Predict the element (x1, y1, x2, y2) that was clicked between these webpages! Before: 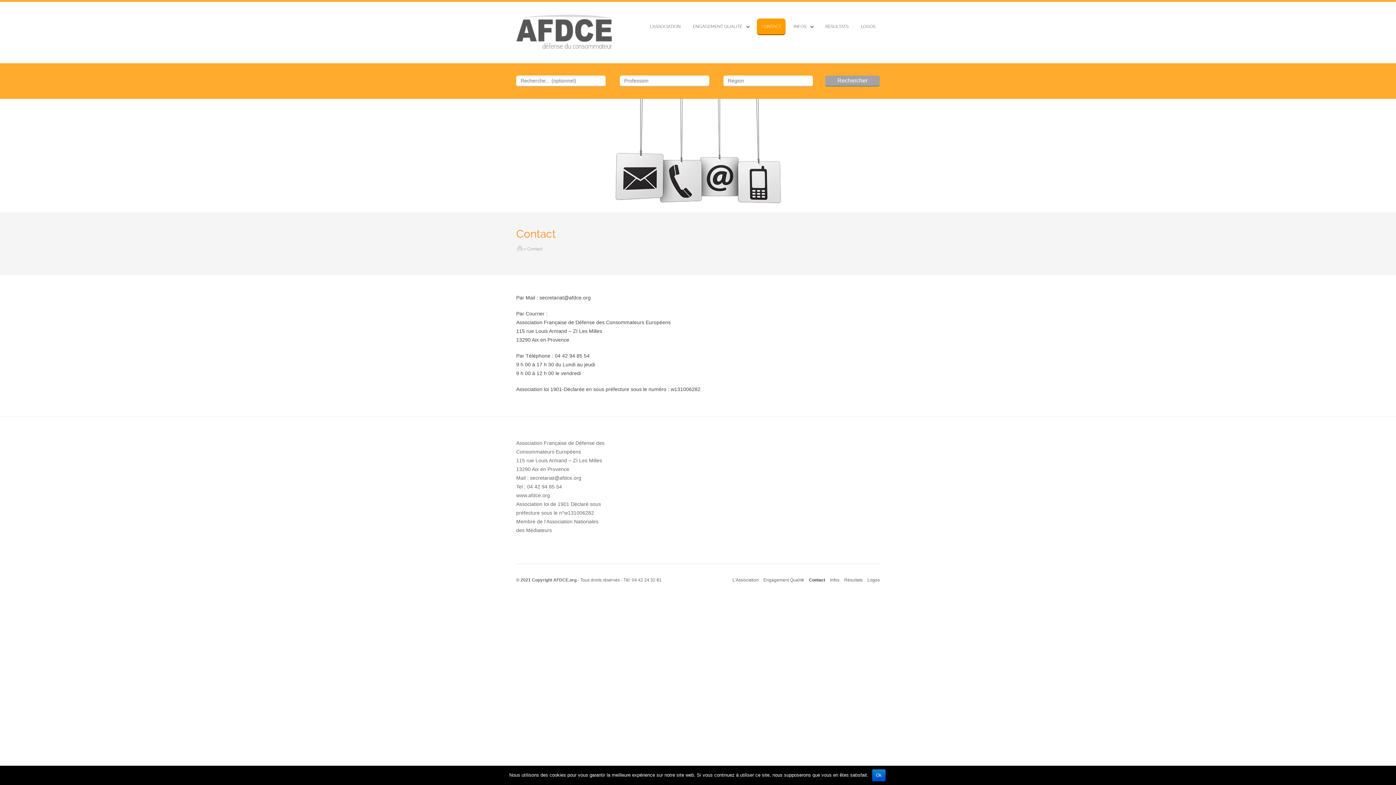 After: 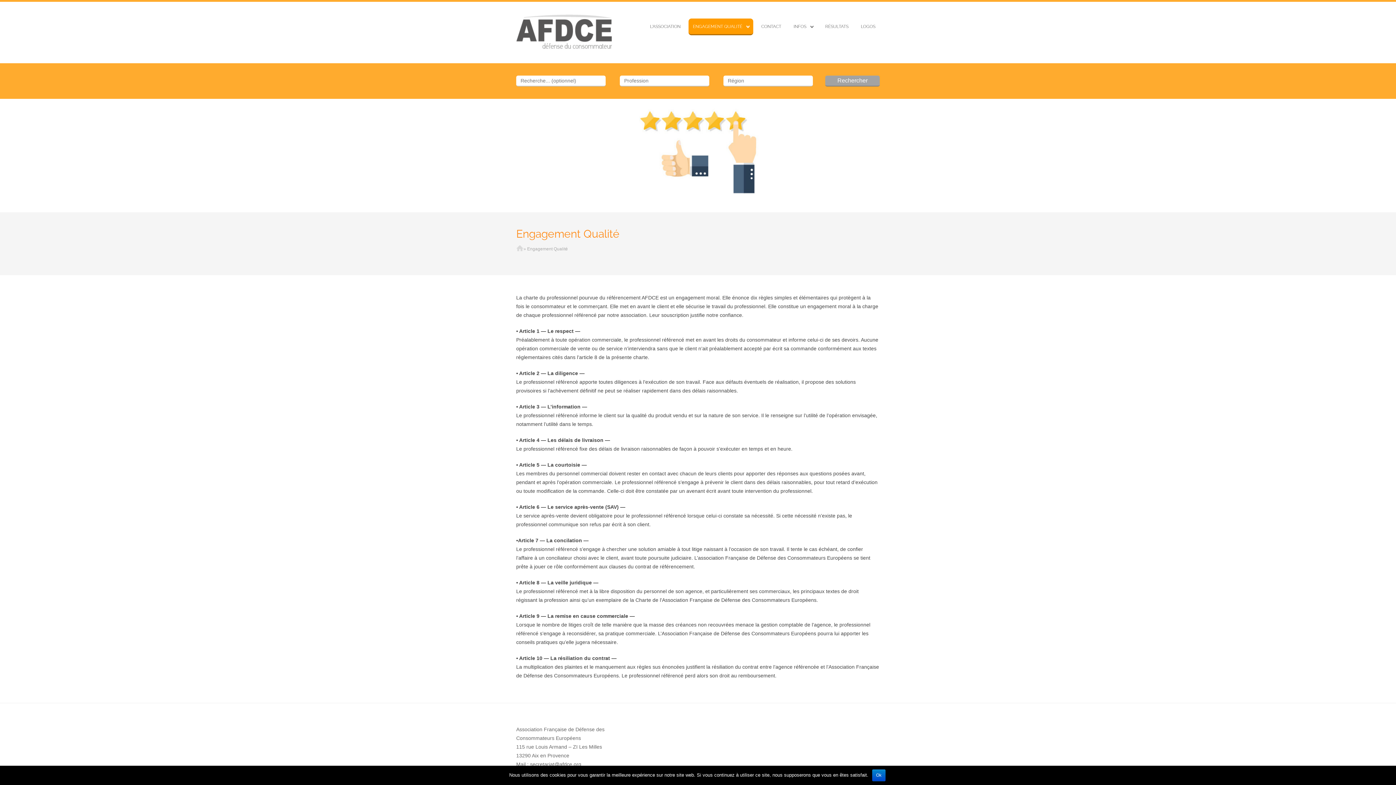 Action: label: Engagement Qualité bbox: (763, 577, 804, 582)